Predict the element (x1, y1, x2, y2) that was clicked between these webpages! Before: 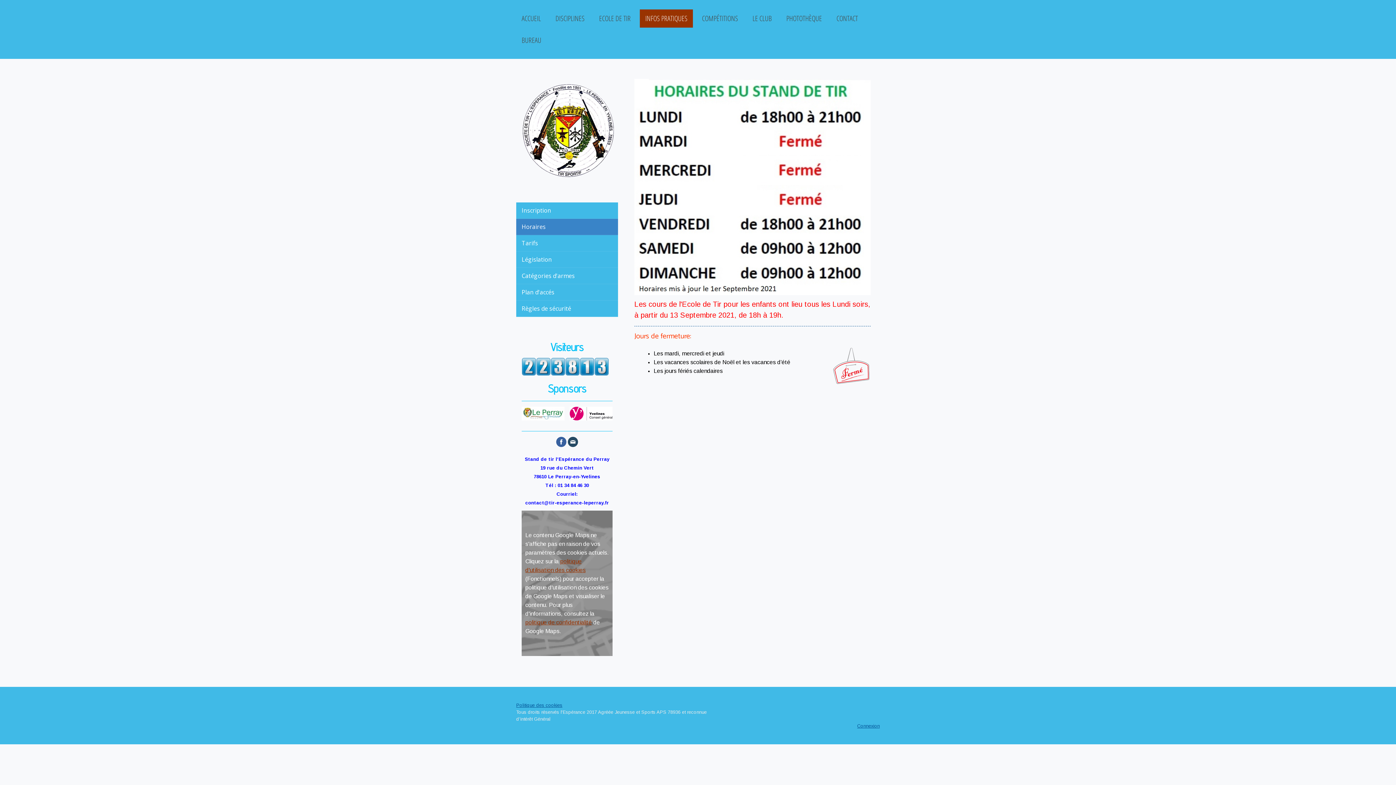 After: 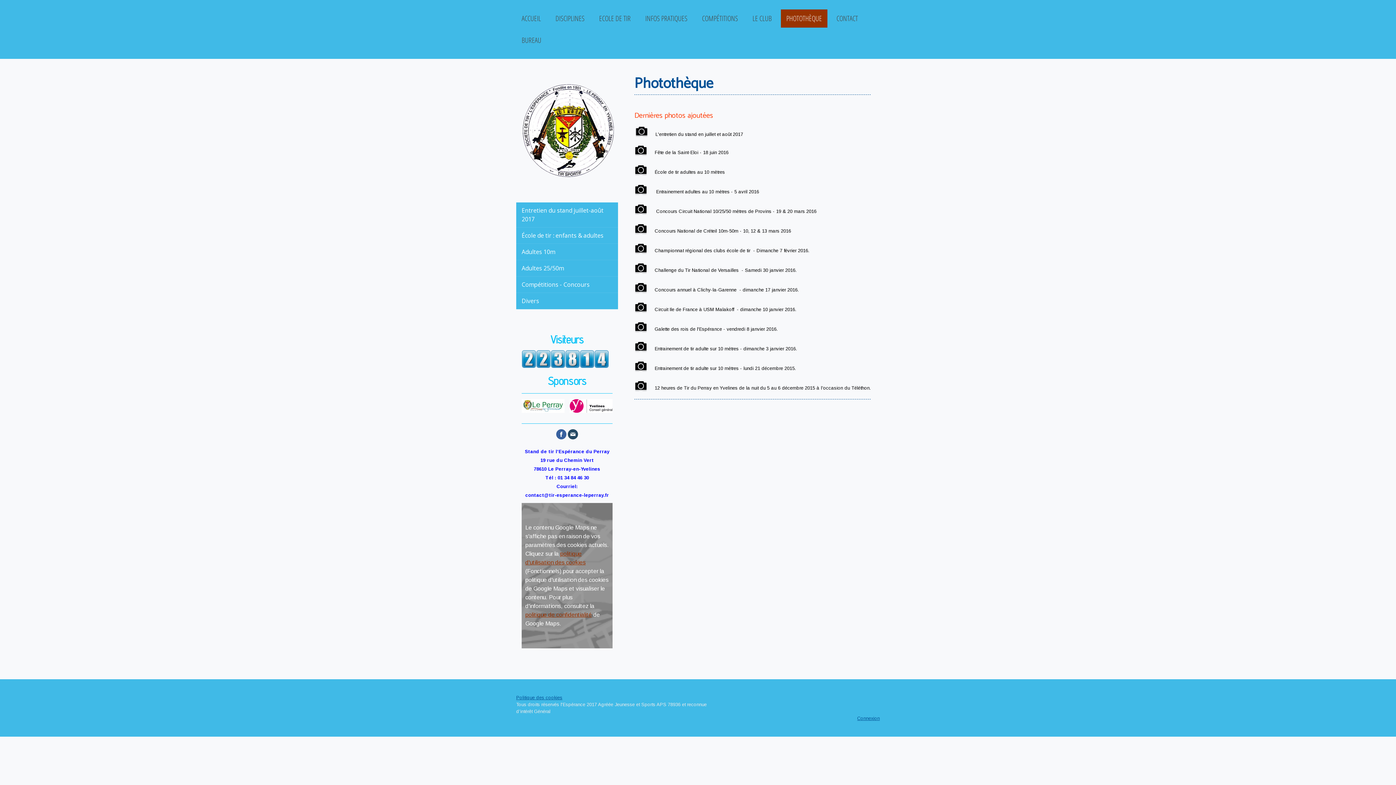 Action: bbox: (781, 9, 827, 27) label: PHOTOTHÈQUE